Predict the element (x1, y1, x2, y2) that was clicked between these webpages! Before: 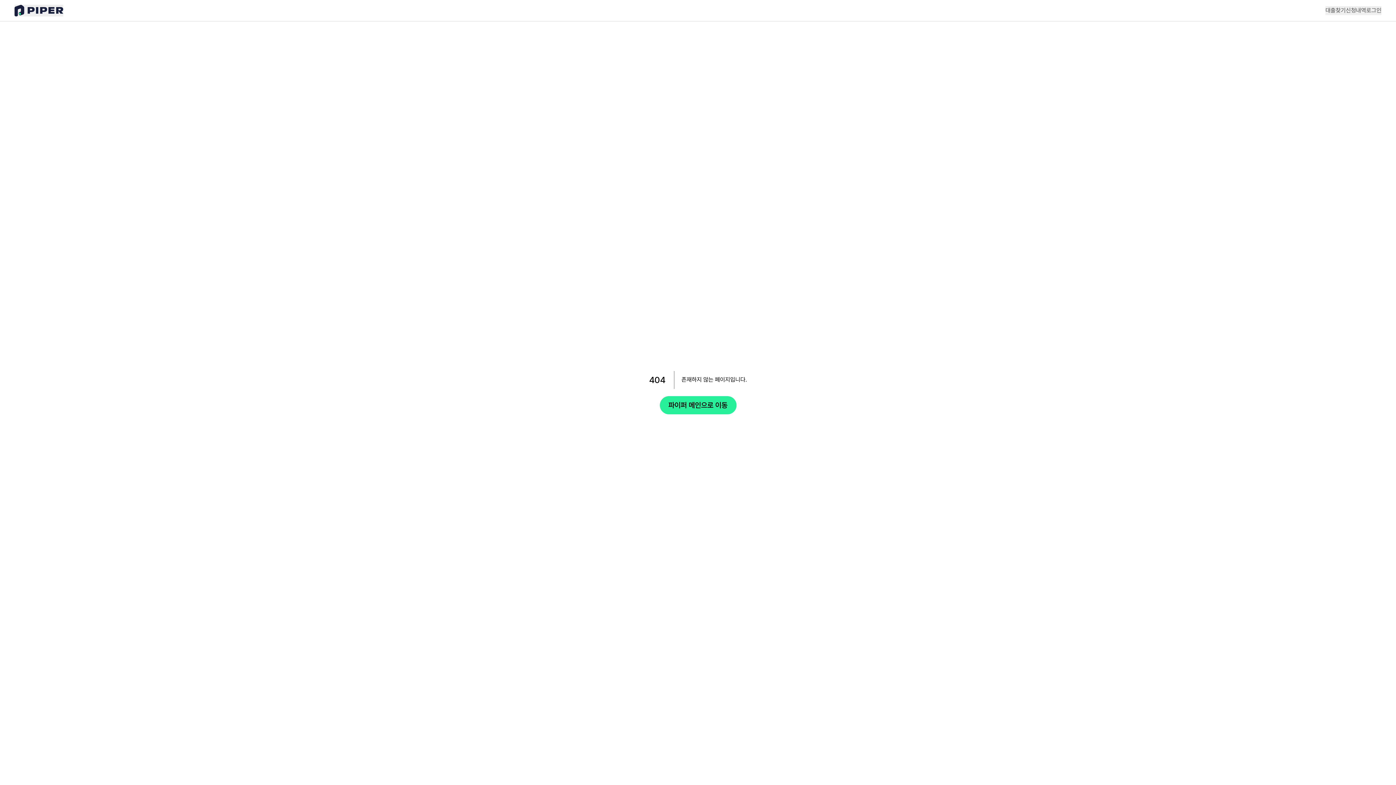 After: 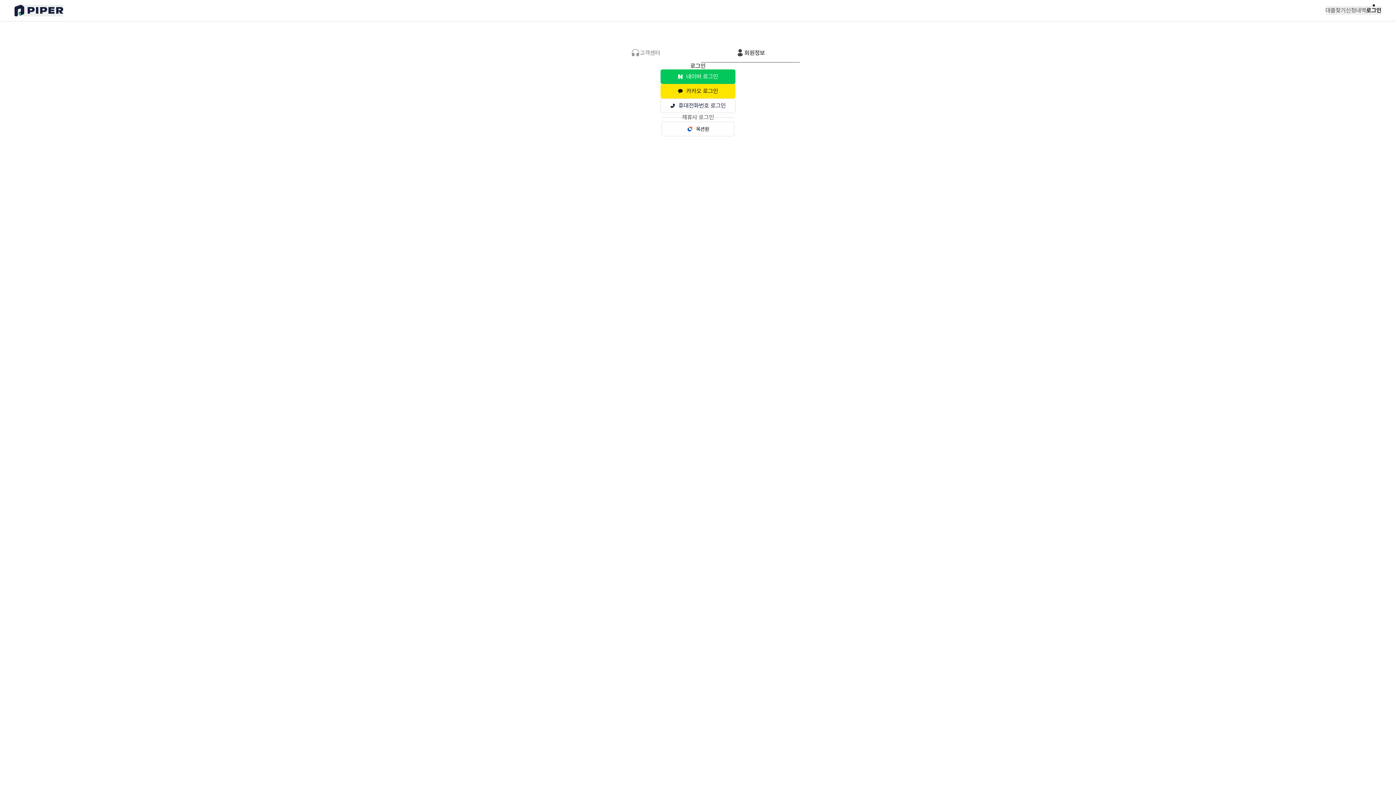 Action: bbox: (1325, 6, 1346, 14) label: 대출찾기